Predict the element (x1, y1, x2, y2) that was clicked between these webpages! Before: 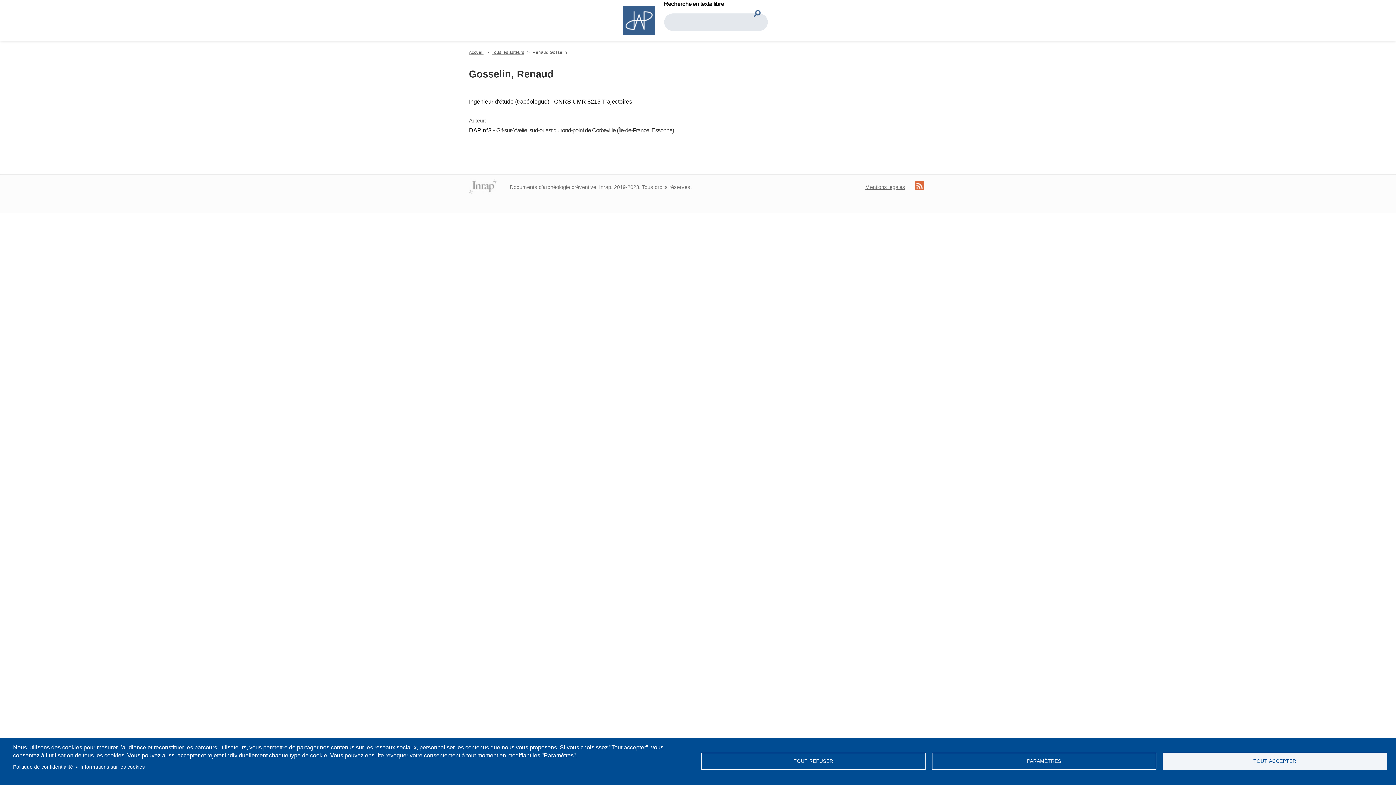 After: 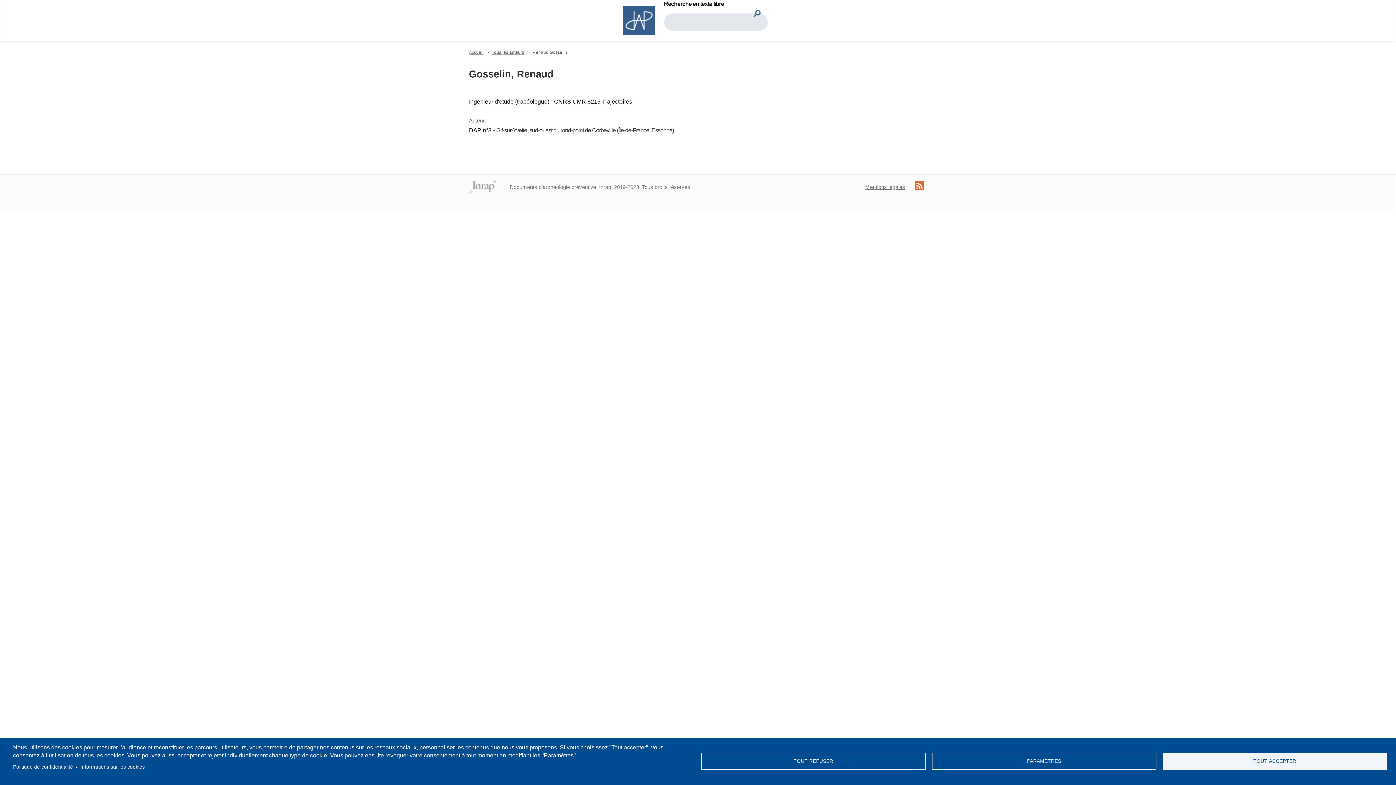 Action: bbox: (912, 178, 927, 193) label: RSS